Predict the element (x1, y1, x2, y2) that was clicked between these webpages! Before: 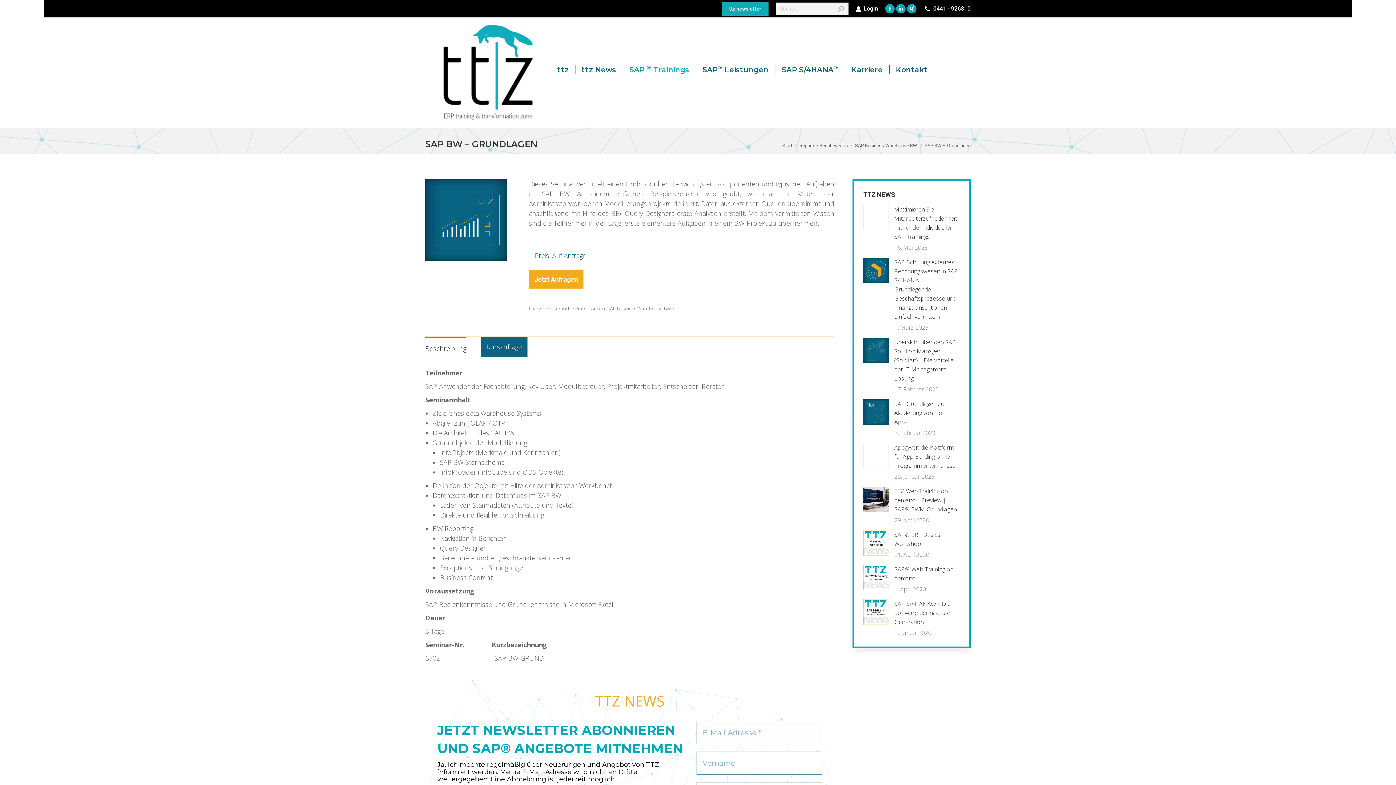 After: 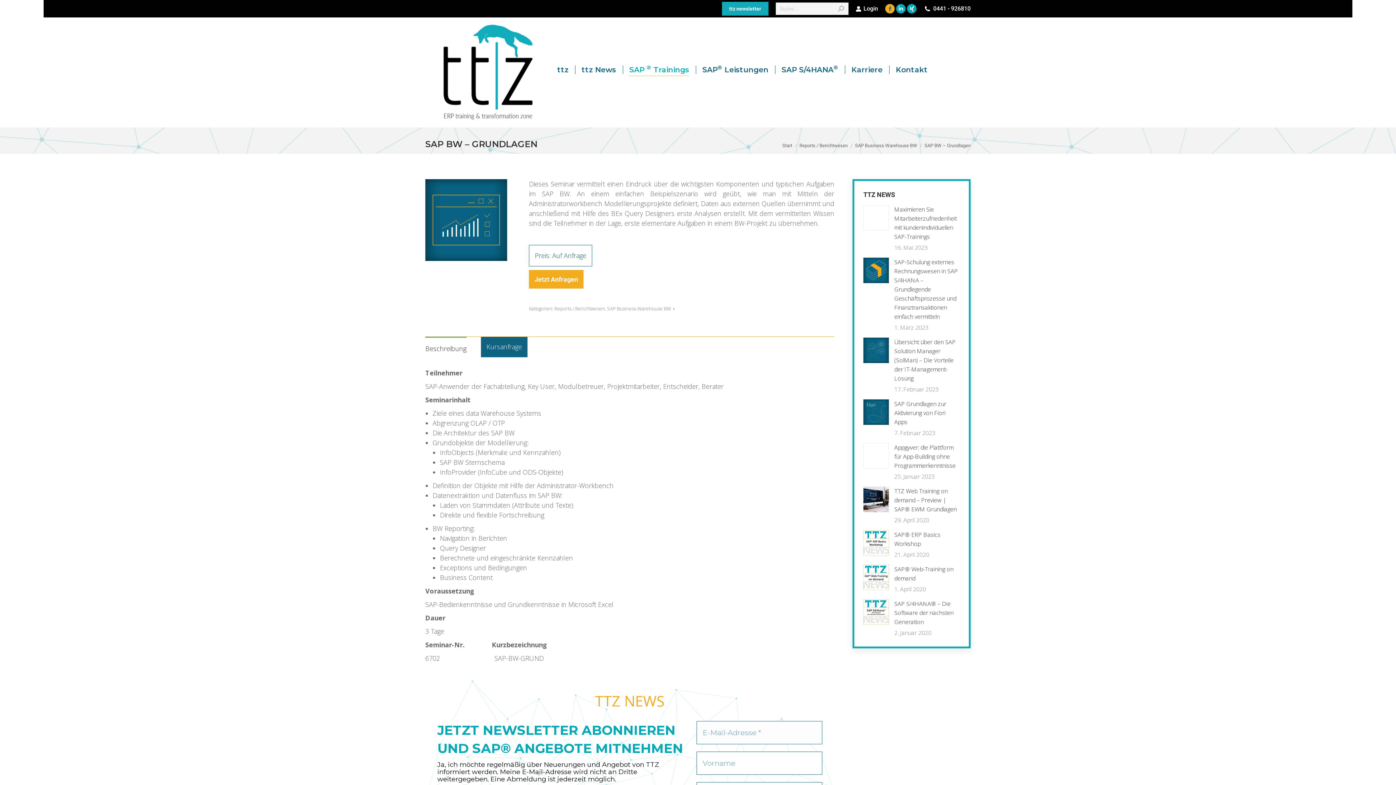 Action: bbox: (885, 4, 895, 13) label: Facebook page opens in new window